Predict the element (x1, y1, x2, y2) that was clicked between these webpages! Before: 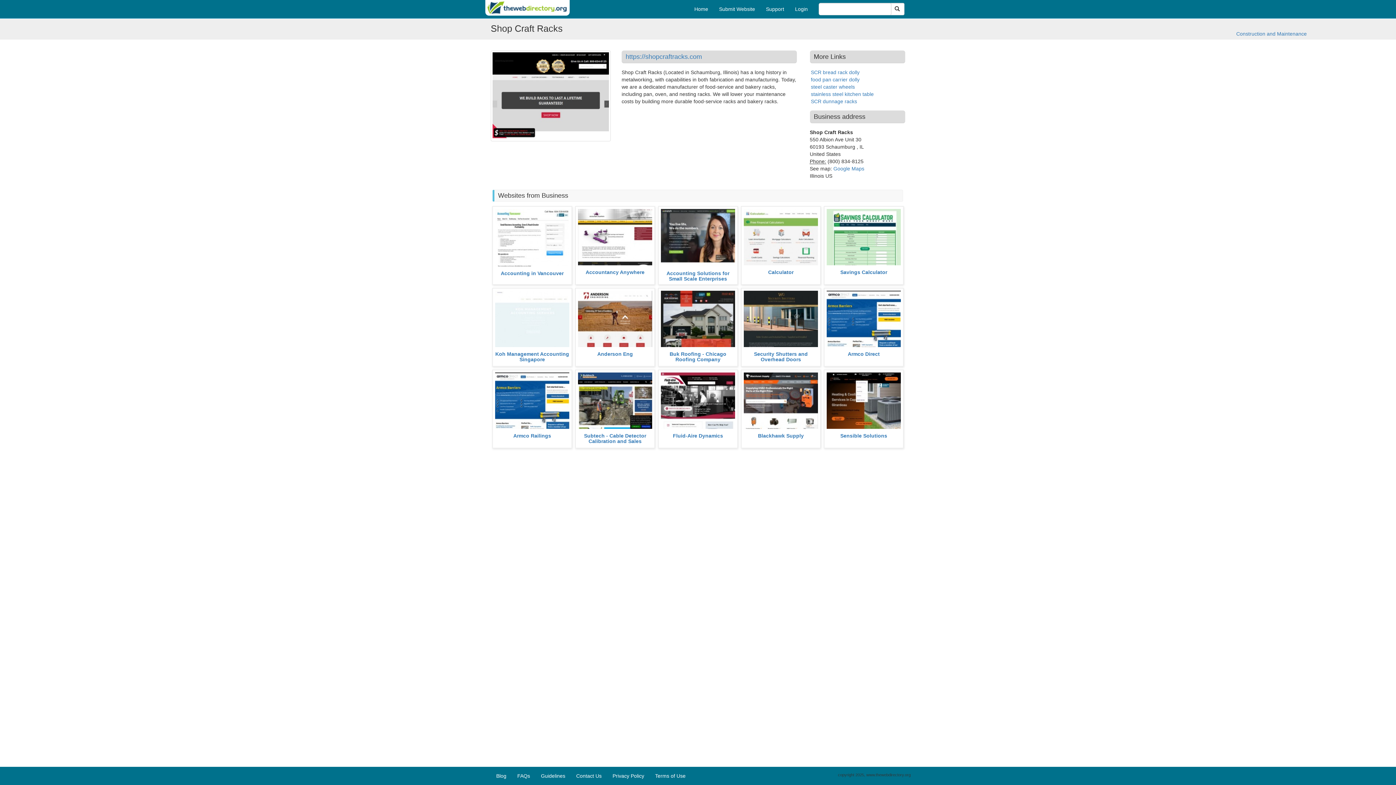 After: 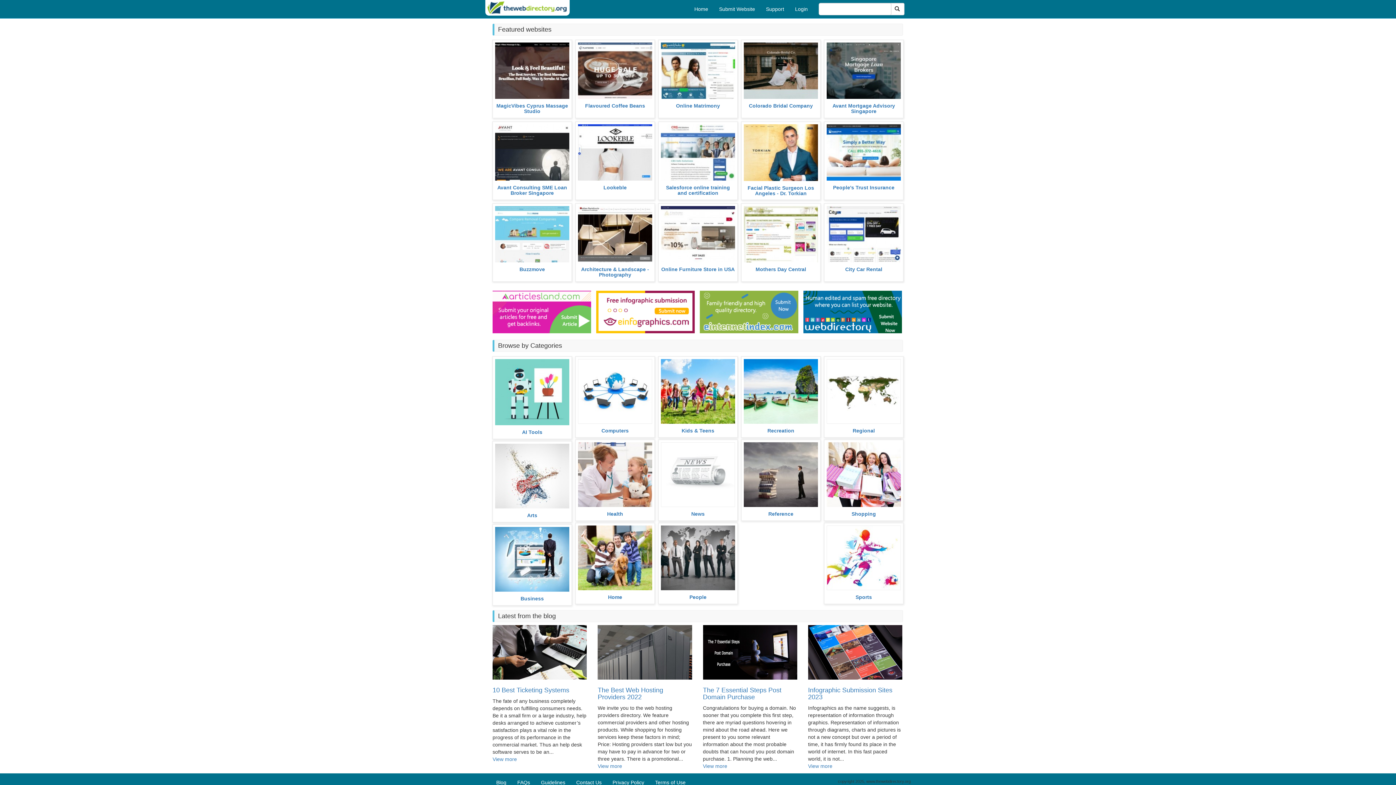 Action: bbox: (485, 0, 569, 15)